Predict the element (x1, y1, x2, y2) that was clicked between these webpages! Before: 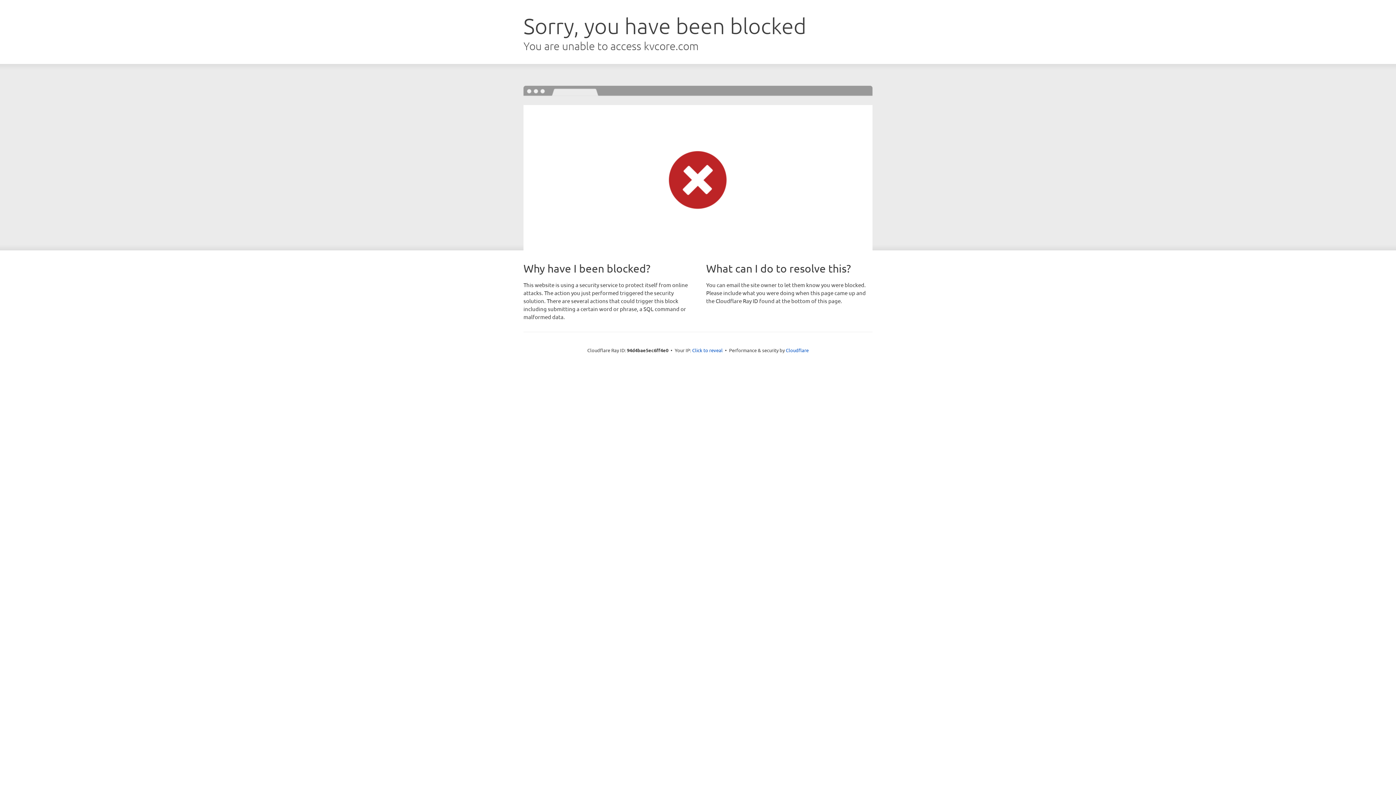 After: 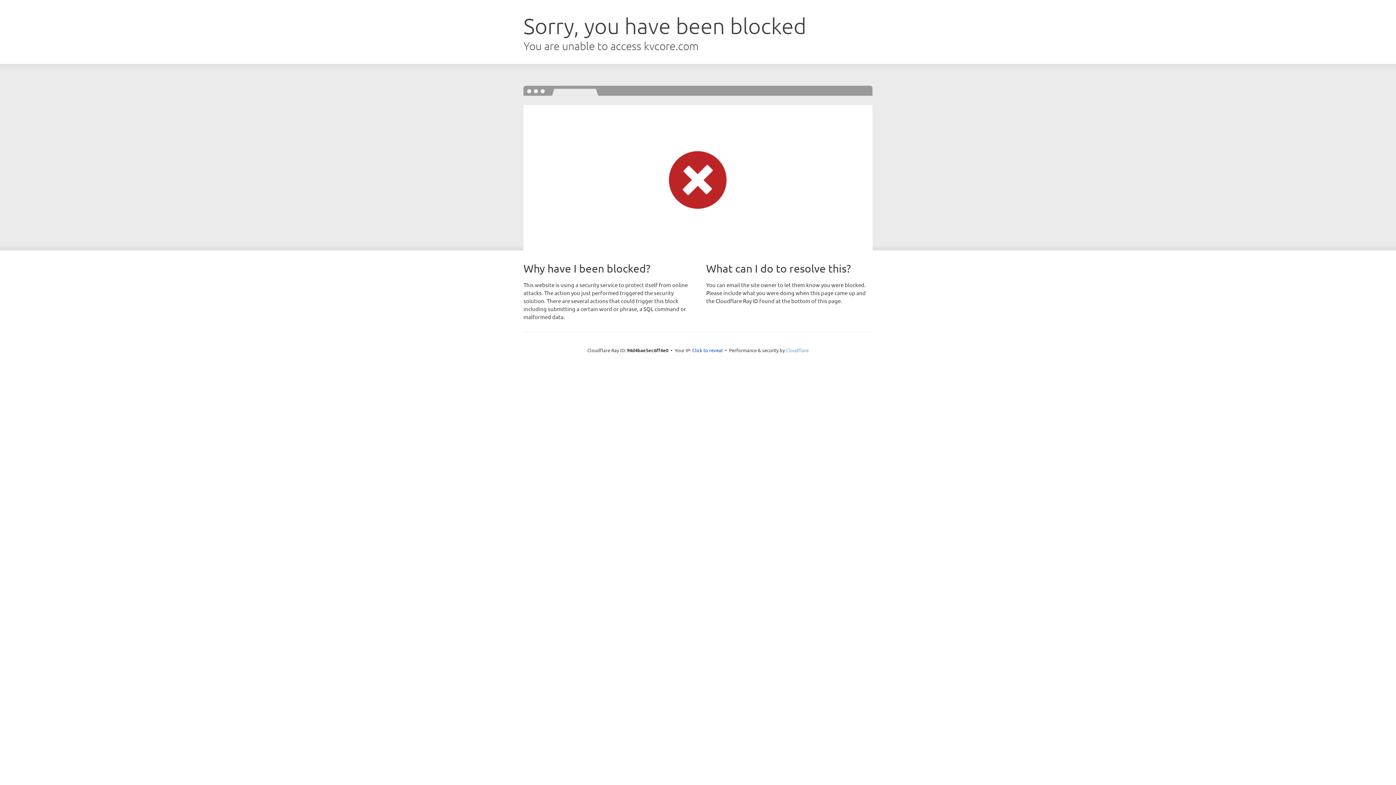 Action: bbox: (786, 347, 808, 353) label: Cloudflare